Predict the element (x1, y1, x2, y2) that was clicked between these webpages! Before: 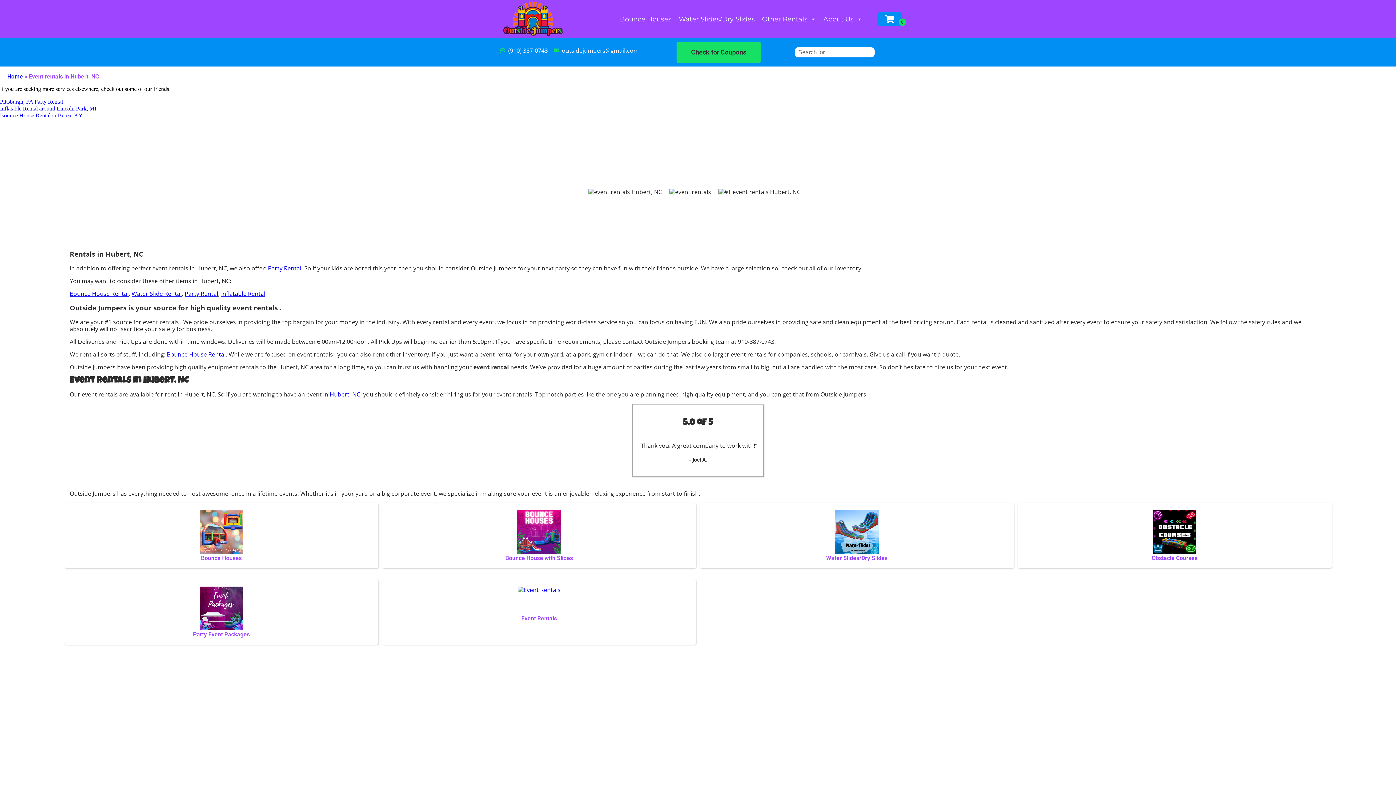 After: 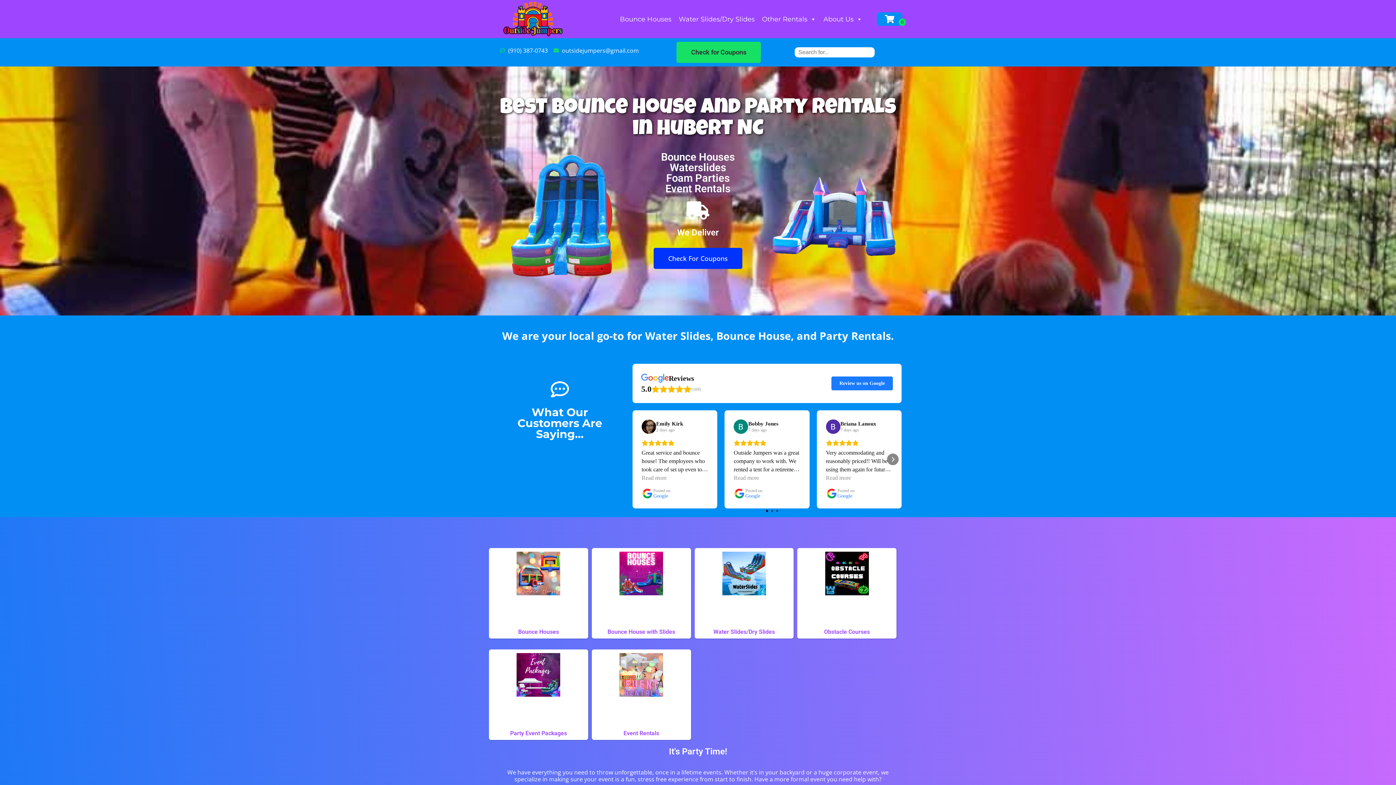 Action: label: Home bbox: (7, 73, 22, 80)